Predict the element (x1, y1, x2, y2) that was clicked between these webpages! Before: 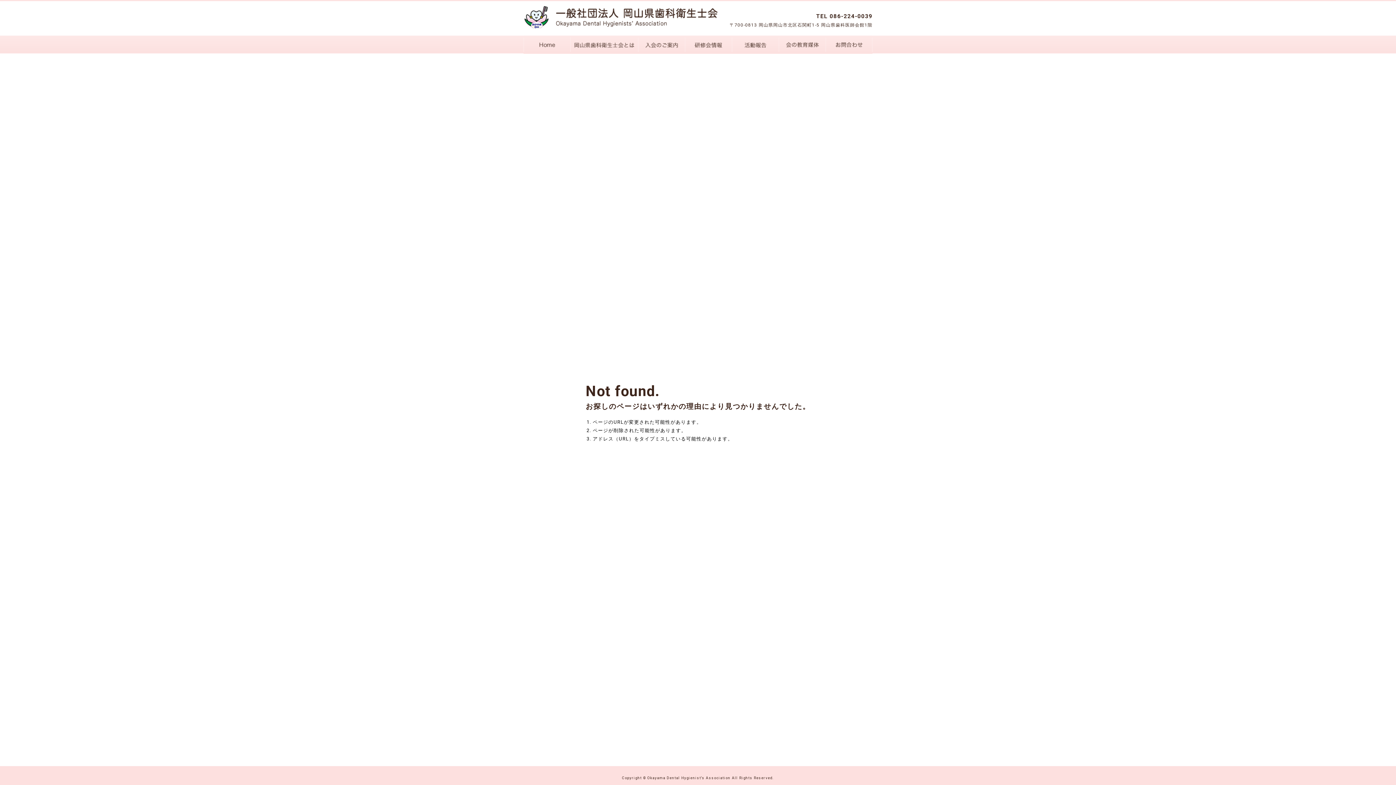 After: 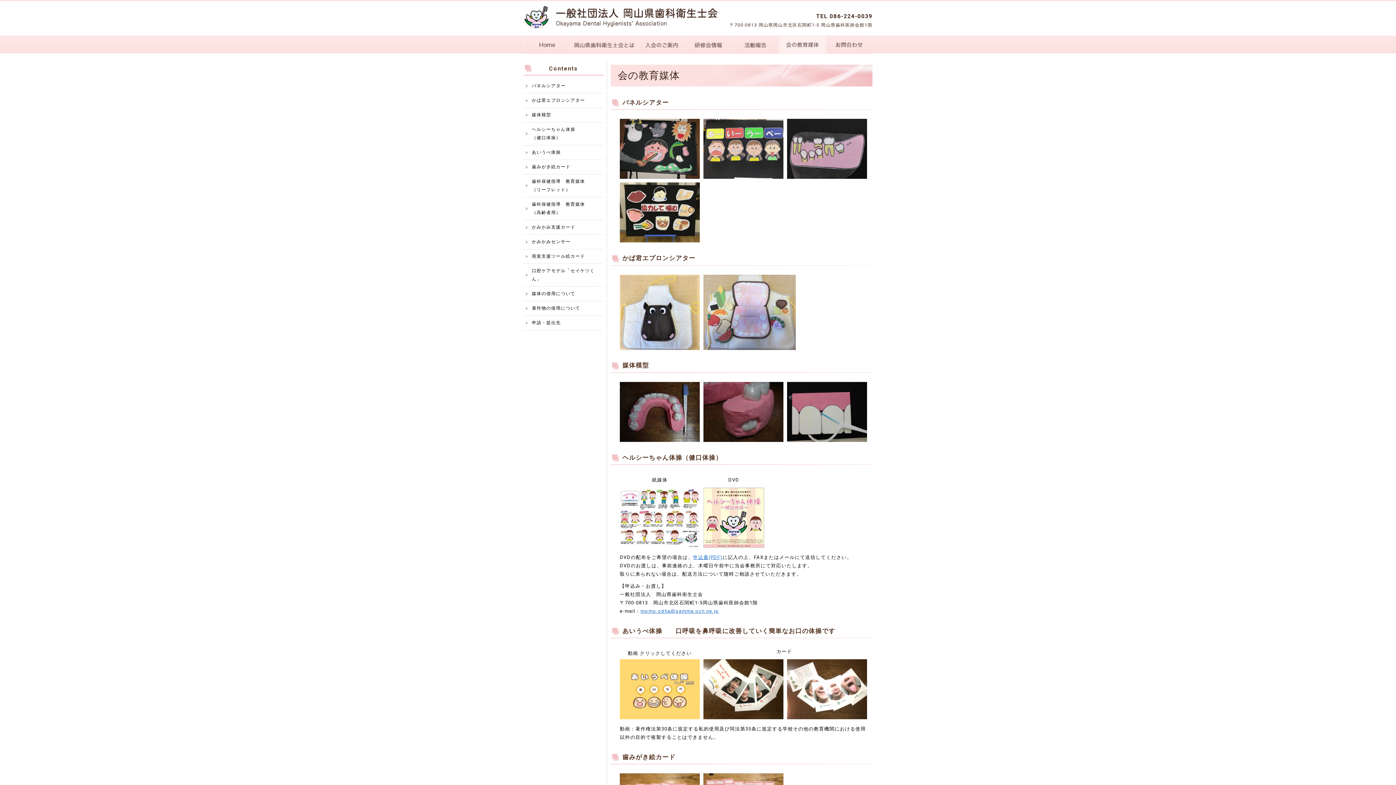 Action: bbox: (778, 35, 825, 53)